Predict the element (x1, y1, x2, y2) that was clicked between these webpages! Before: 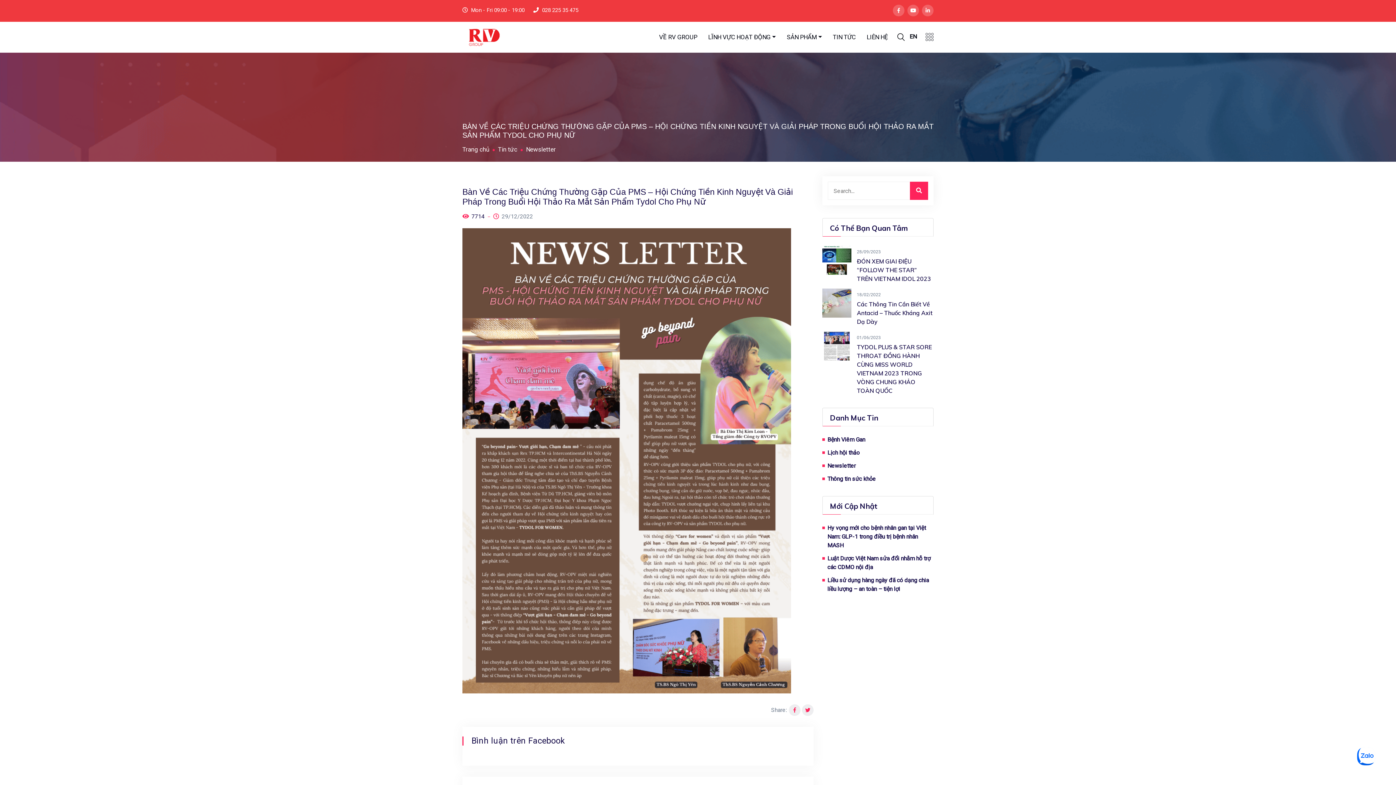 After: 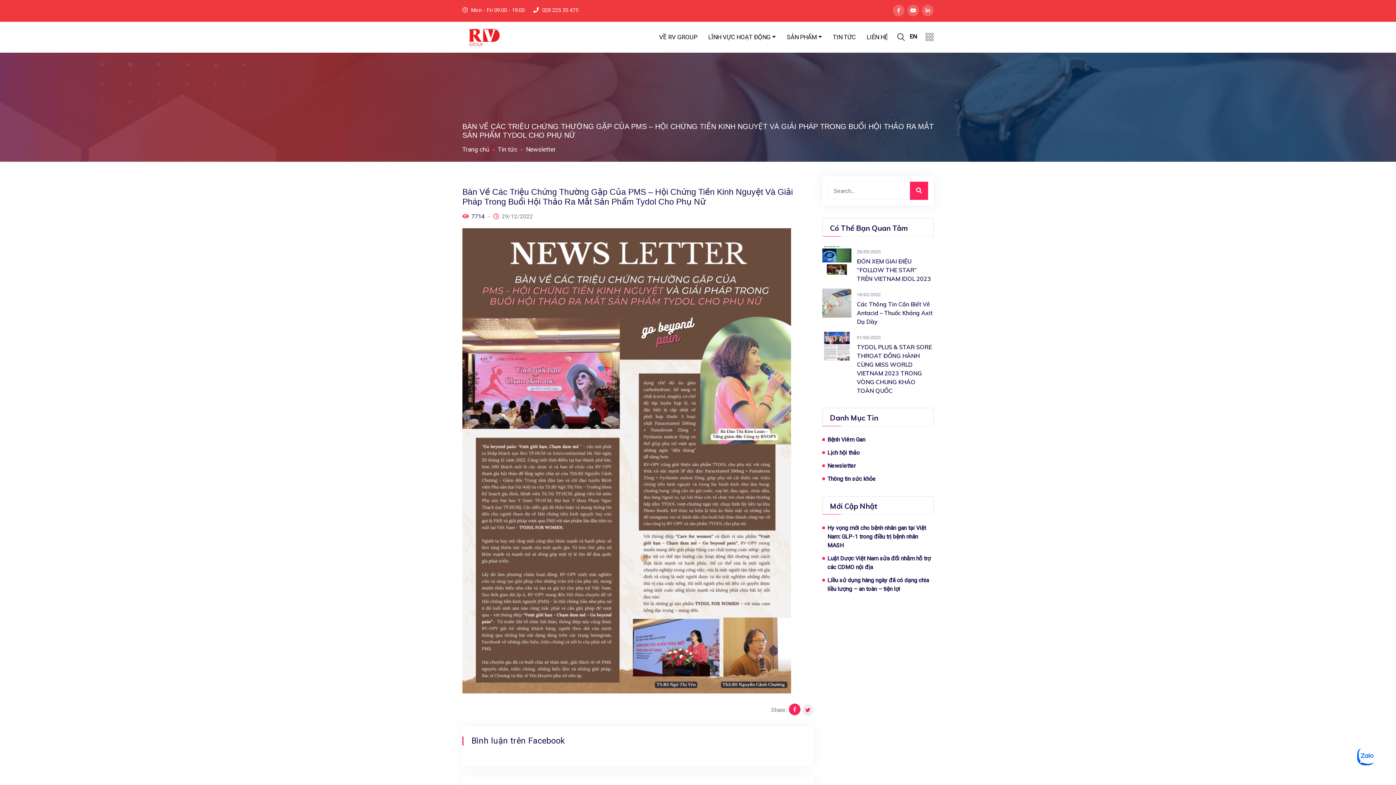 Action: bbox: (789, 704, 800, 716)